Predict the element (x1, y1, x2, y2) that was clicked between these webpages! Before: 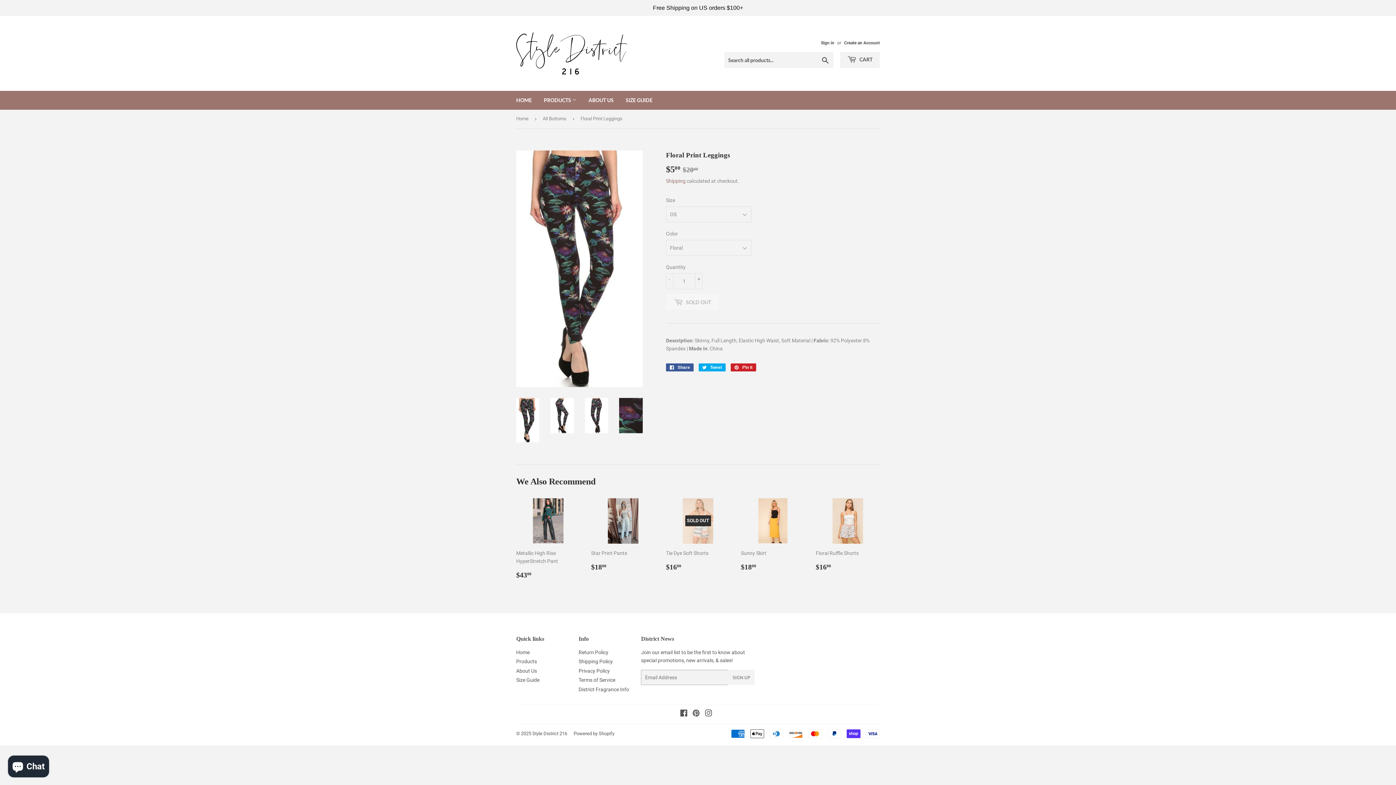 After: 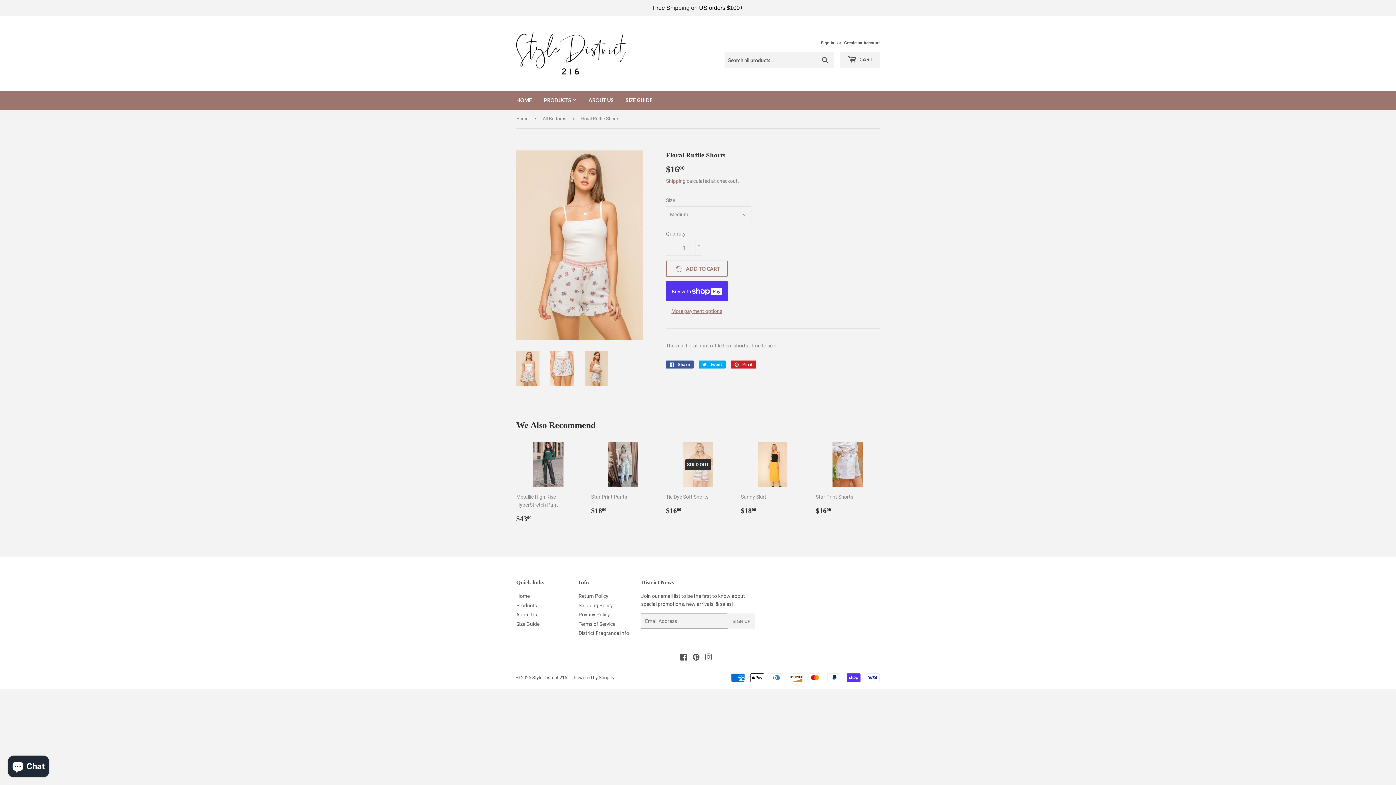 Action: bbox: (816, 498, 880, 572) label: Floral Ruffle Shorts

Regular price
$1600
$16.00